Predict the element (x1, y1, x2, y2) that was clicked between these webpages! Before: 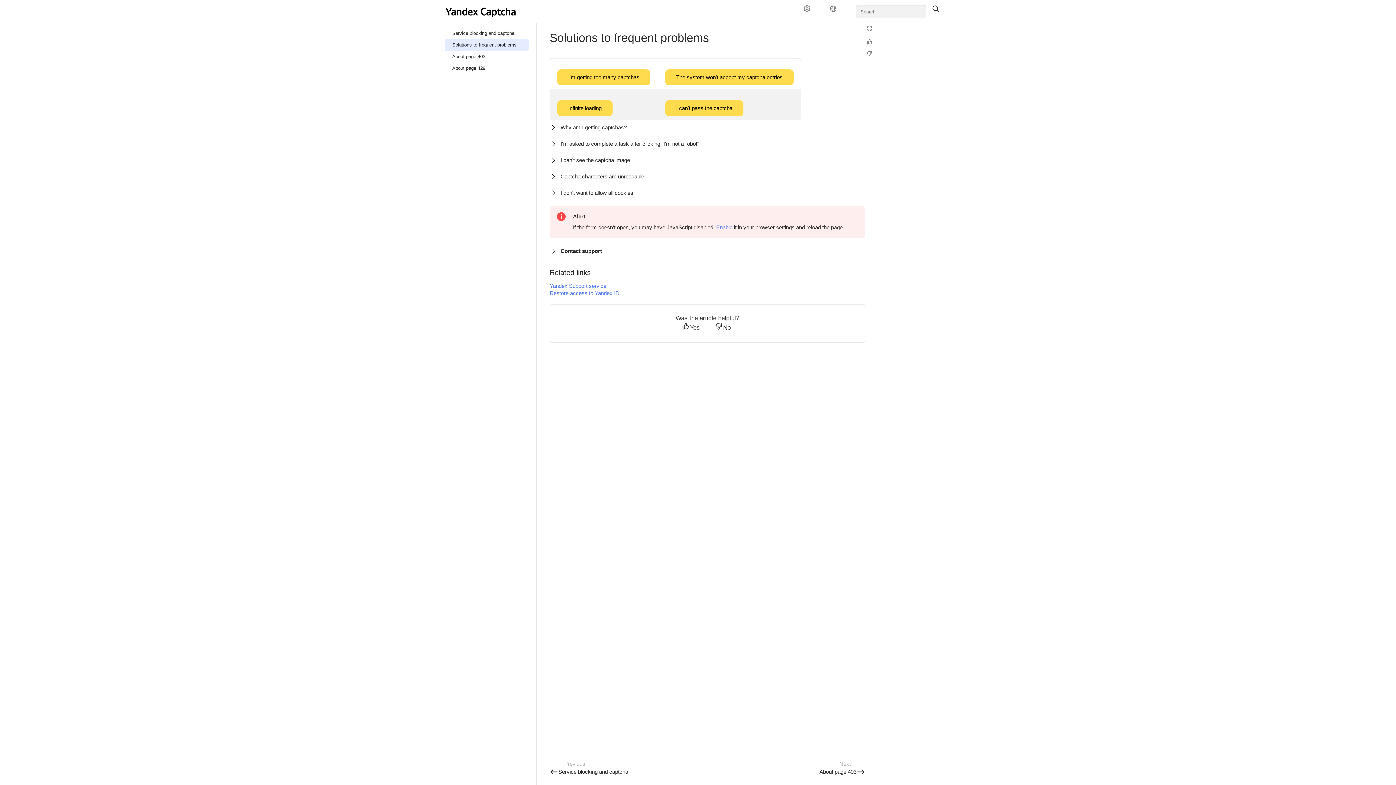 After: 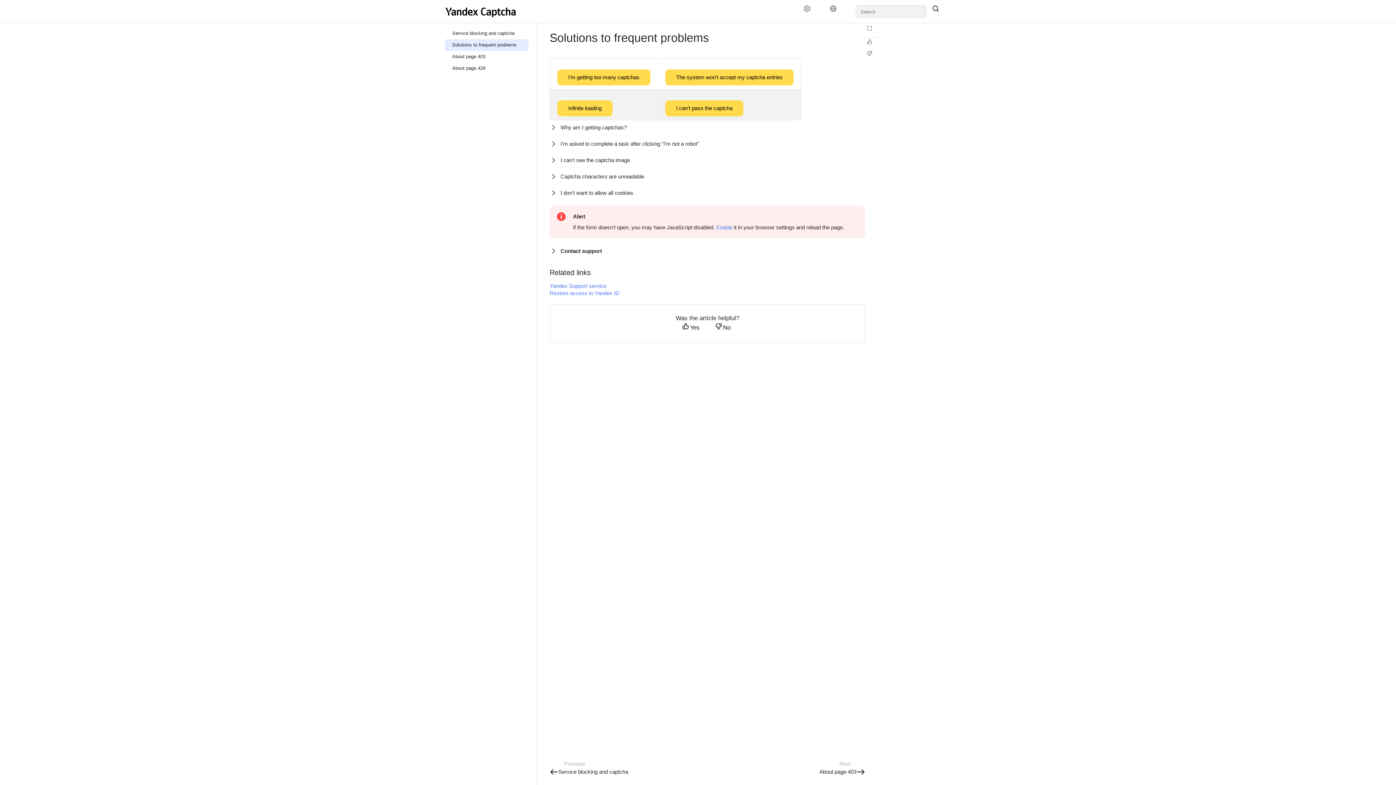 Action: bbox: (713, 322, 735, 333) label: No